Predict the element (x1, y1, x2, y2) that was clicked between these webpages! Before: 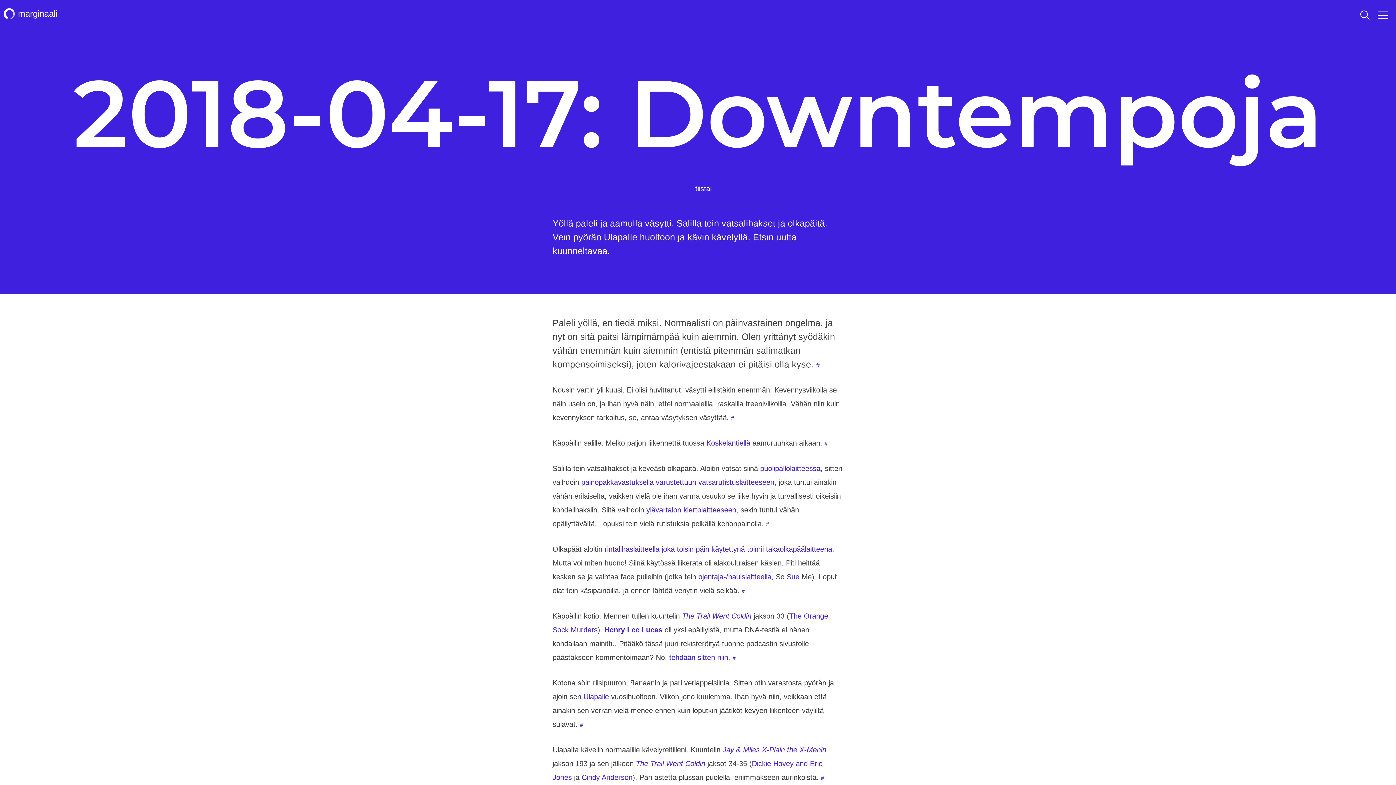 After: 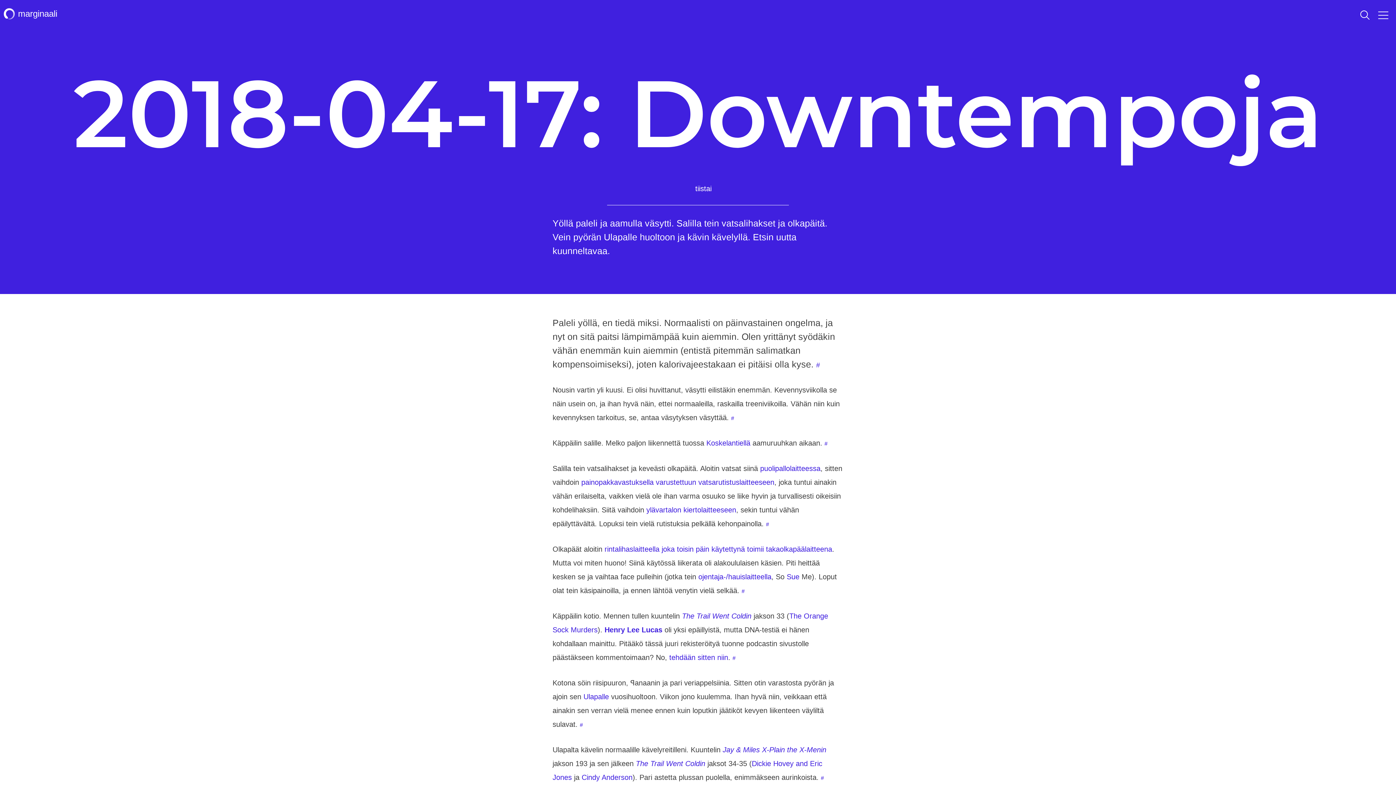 Action: label: tiistai bbox: (695, 184, 711, 193)